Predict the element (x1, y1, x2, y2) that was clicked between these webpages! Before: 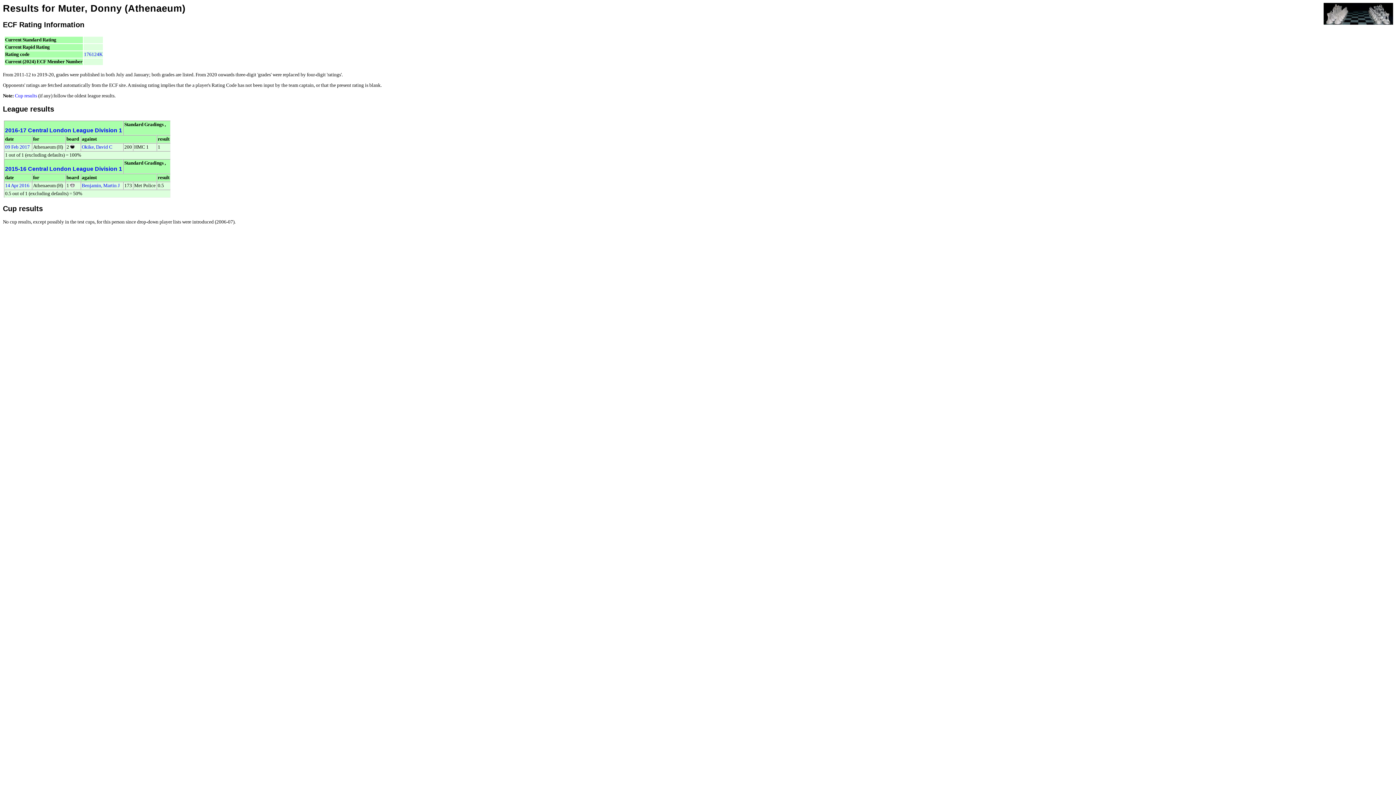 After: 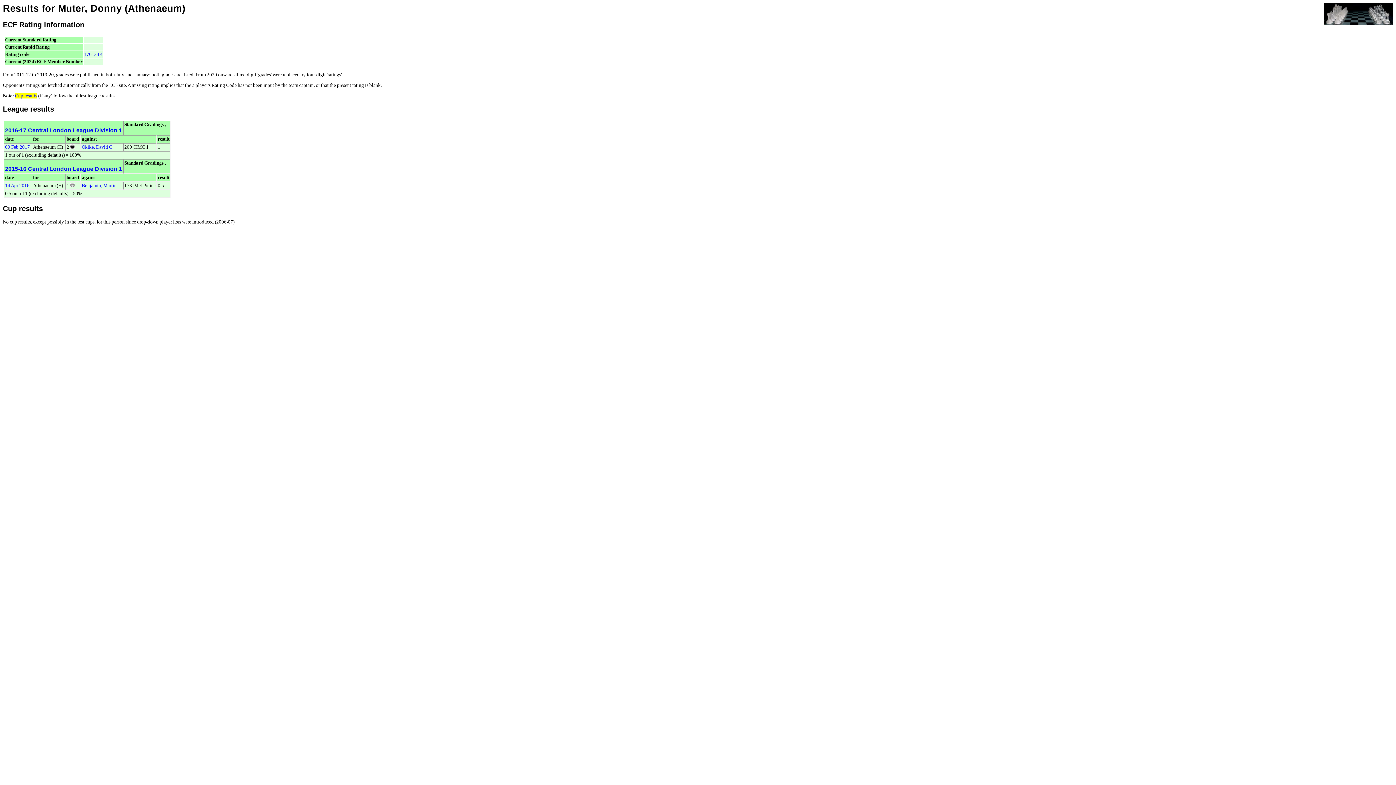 Action: label: Cup results bbox: (14, 93, 37, 98)